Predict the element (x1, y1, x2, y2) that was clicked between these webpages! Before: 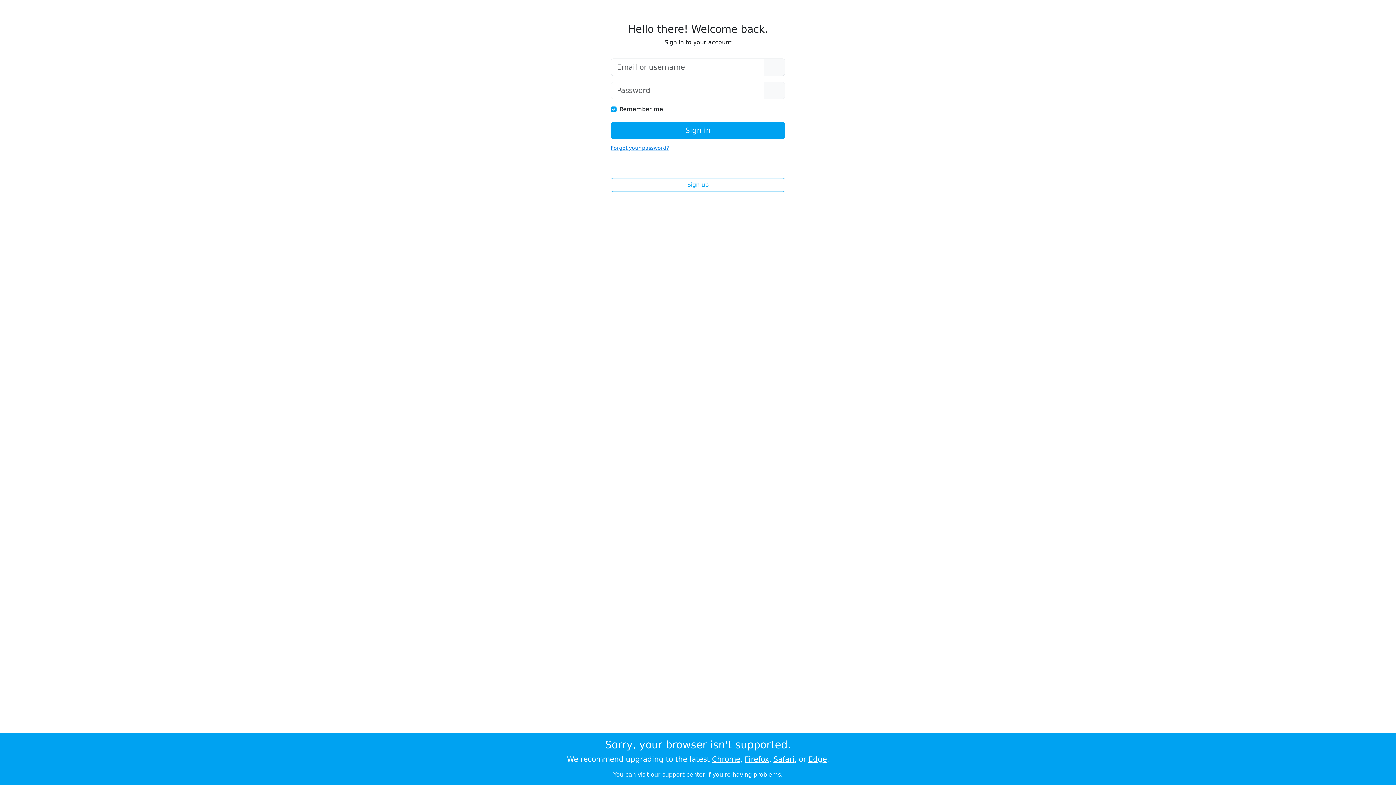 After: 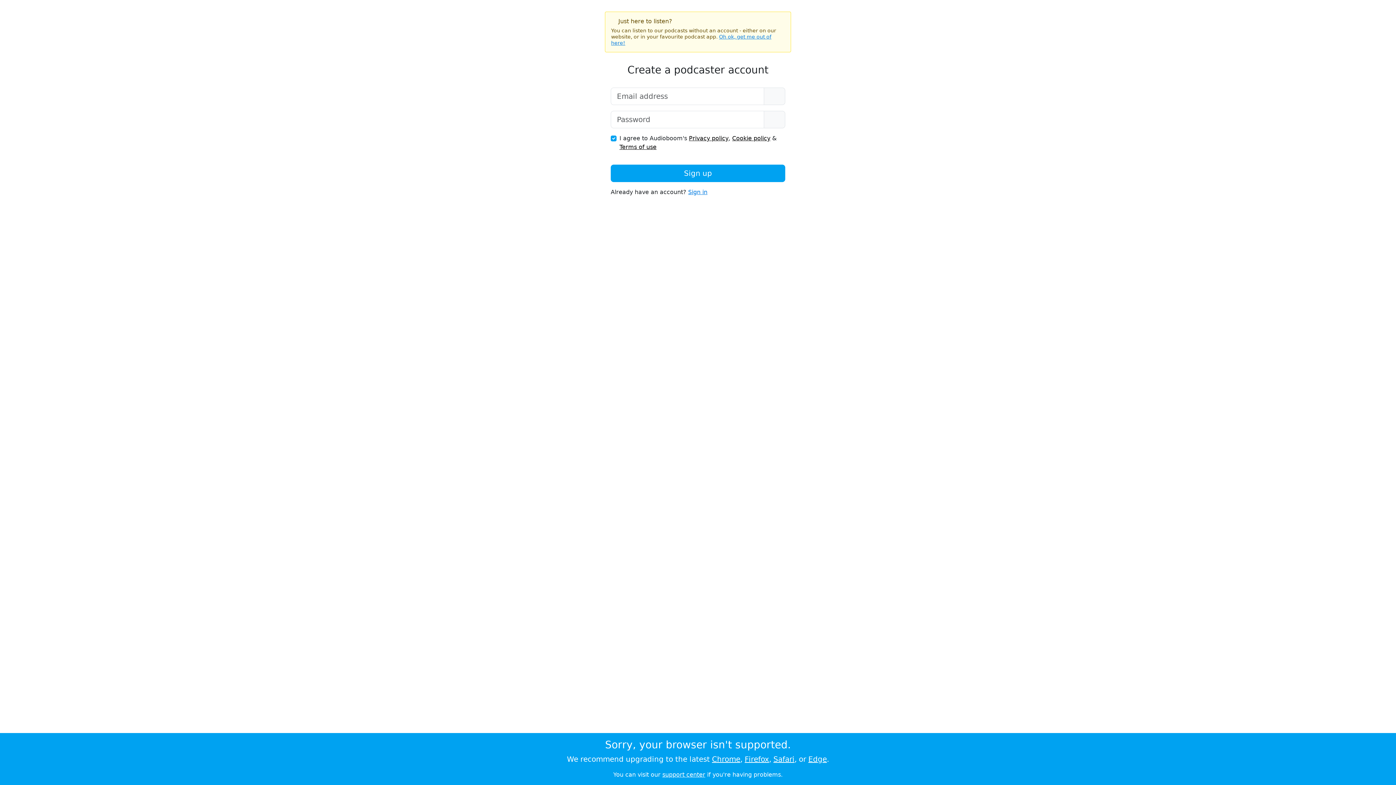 Action: label: Sign up bbox: (610, 178, 785, 192)